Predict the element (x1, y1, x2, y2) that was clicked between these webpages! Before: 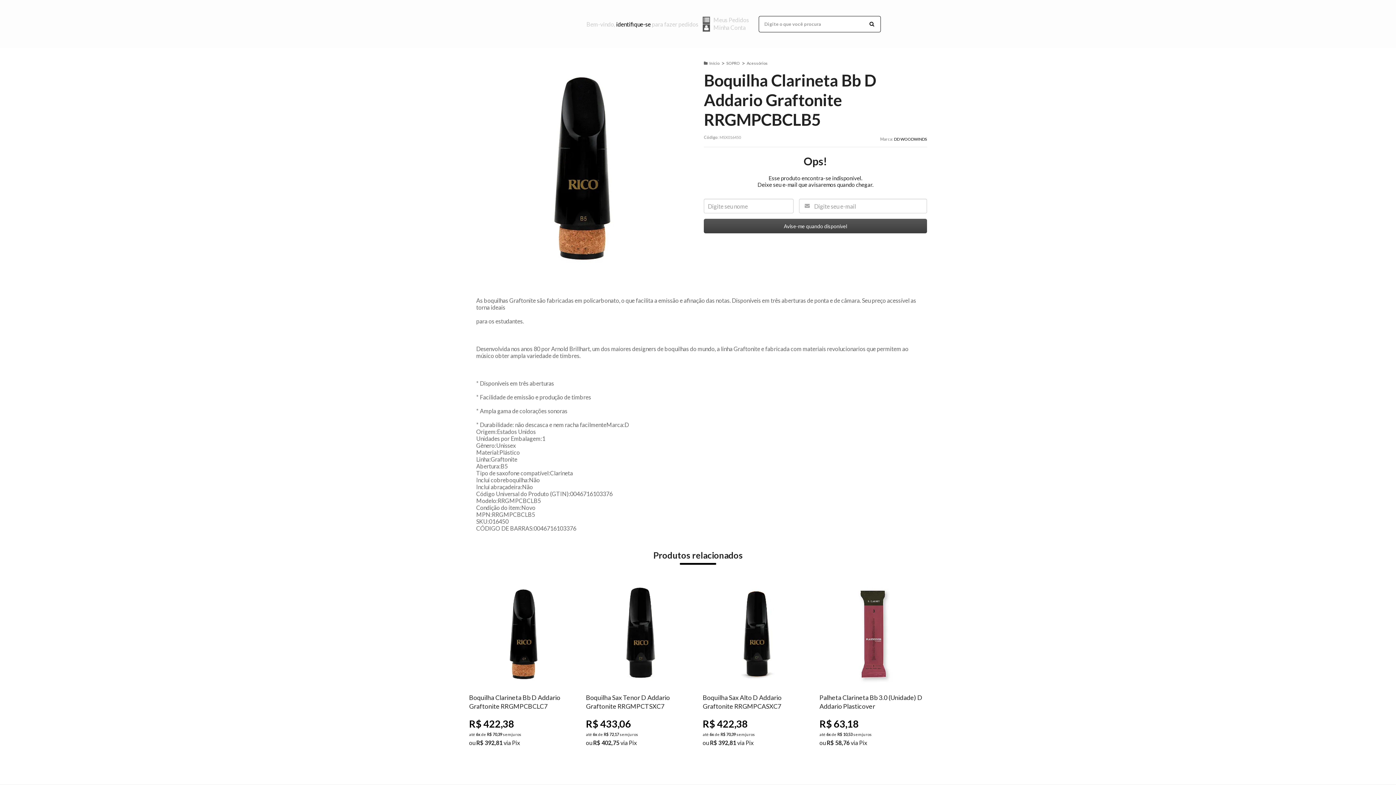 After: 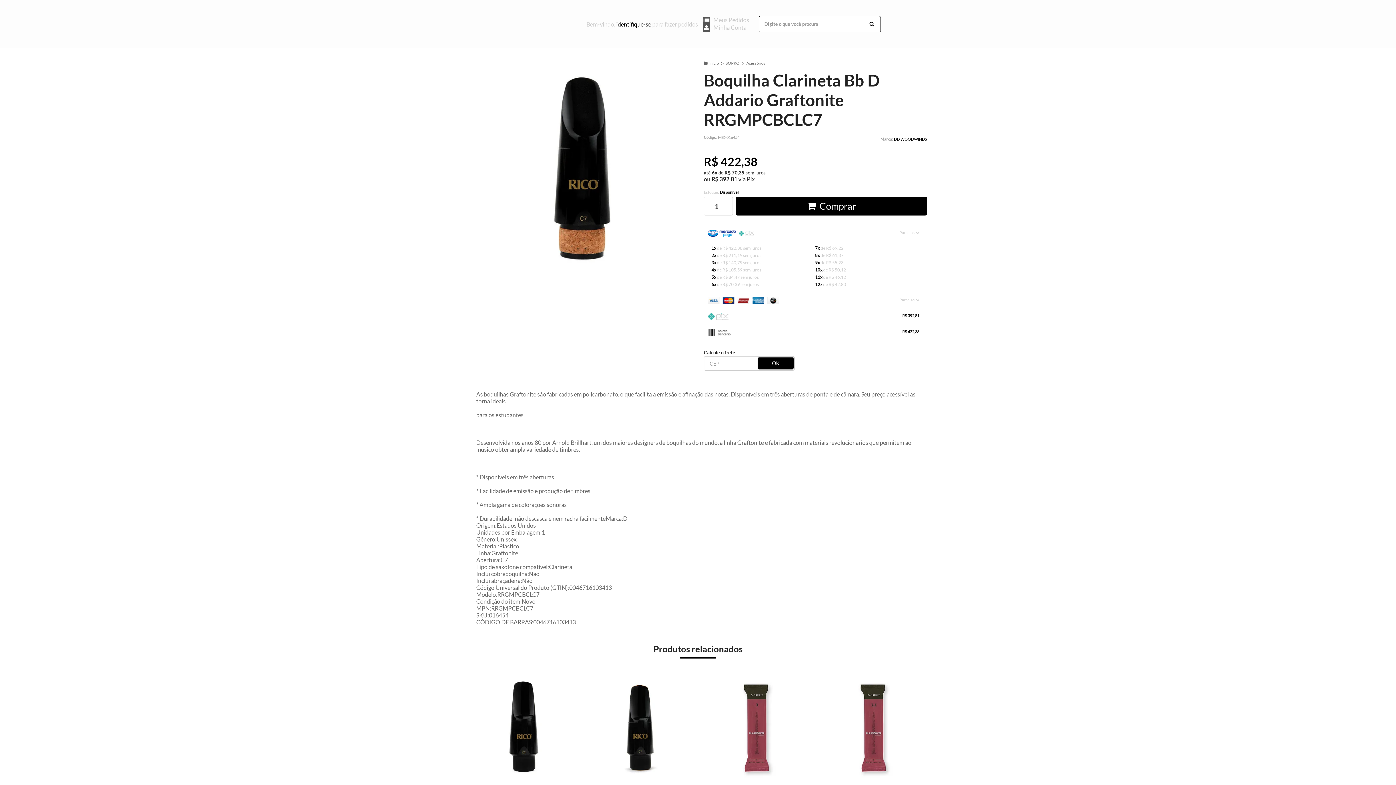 Action: bbox: (466, 577, 579, 755)